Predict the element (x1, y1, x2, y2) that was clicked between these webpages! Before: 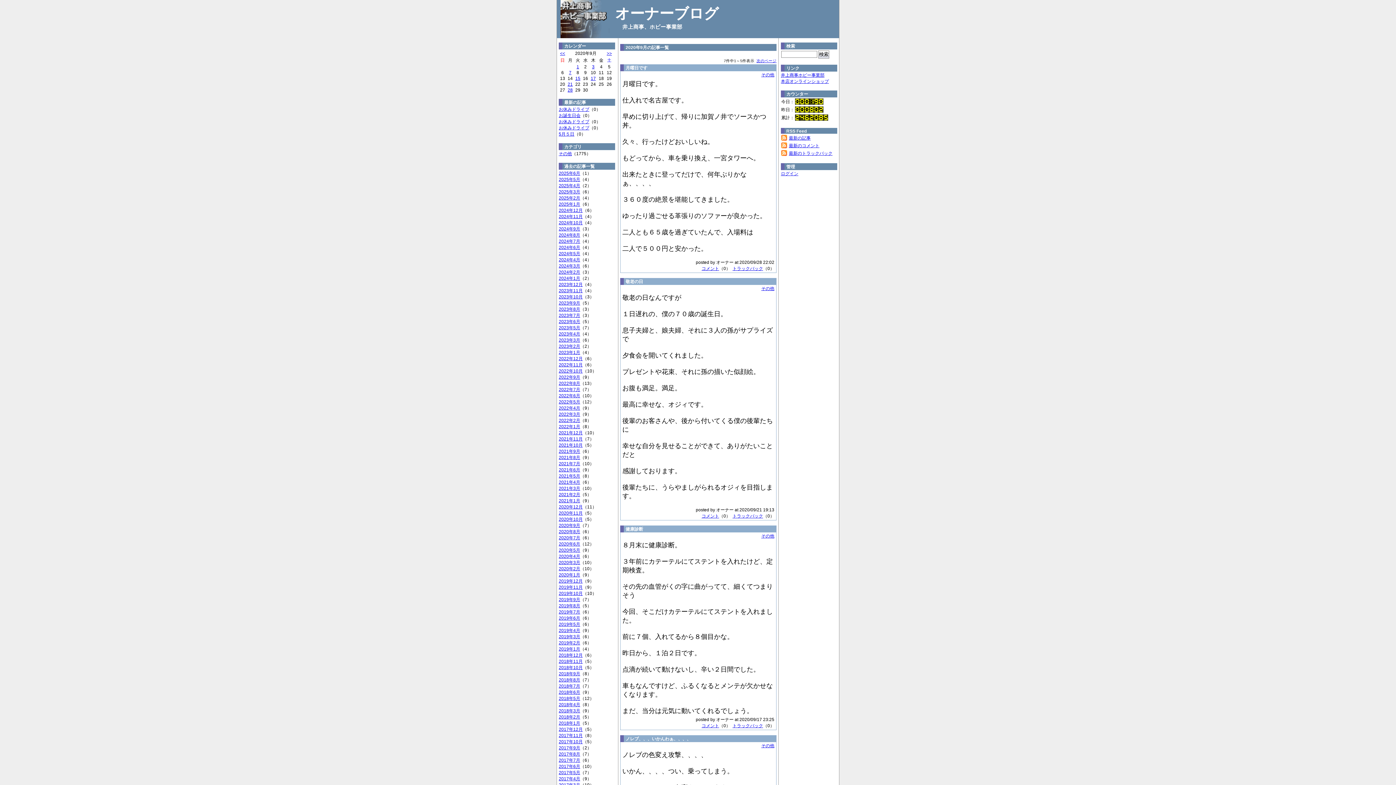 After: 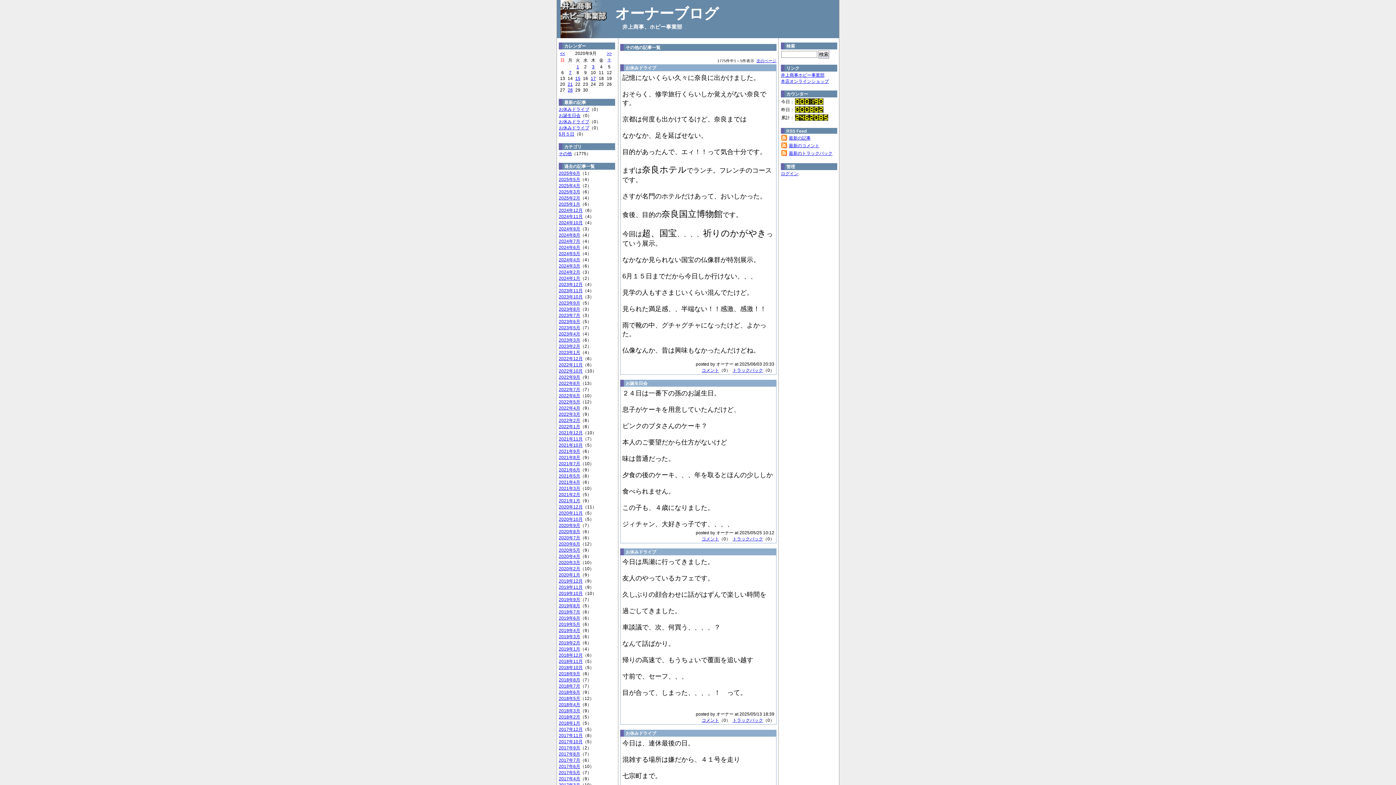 Action: bbox: (761, 533, 774, 538) label: その他